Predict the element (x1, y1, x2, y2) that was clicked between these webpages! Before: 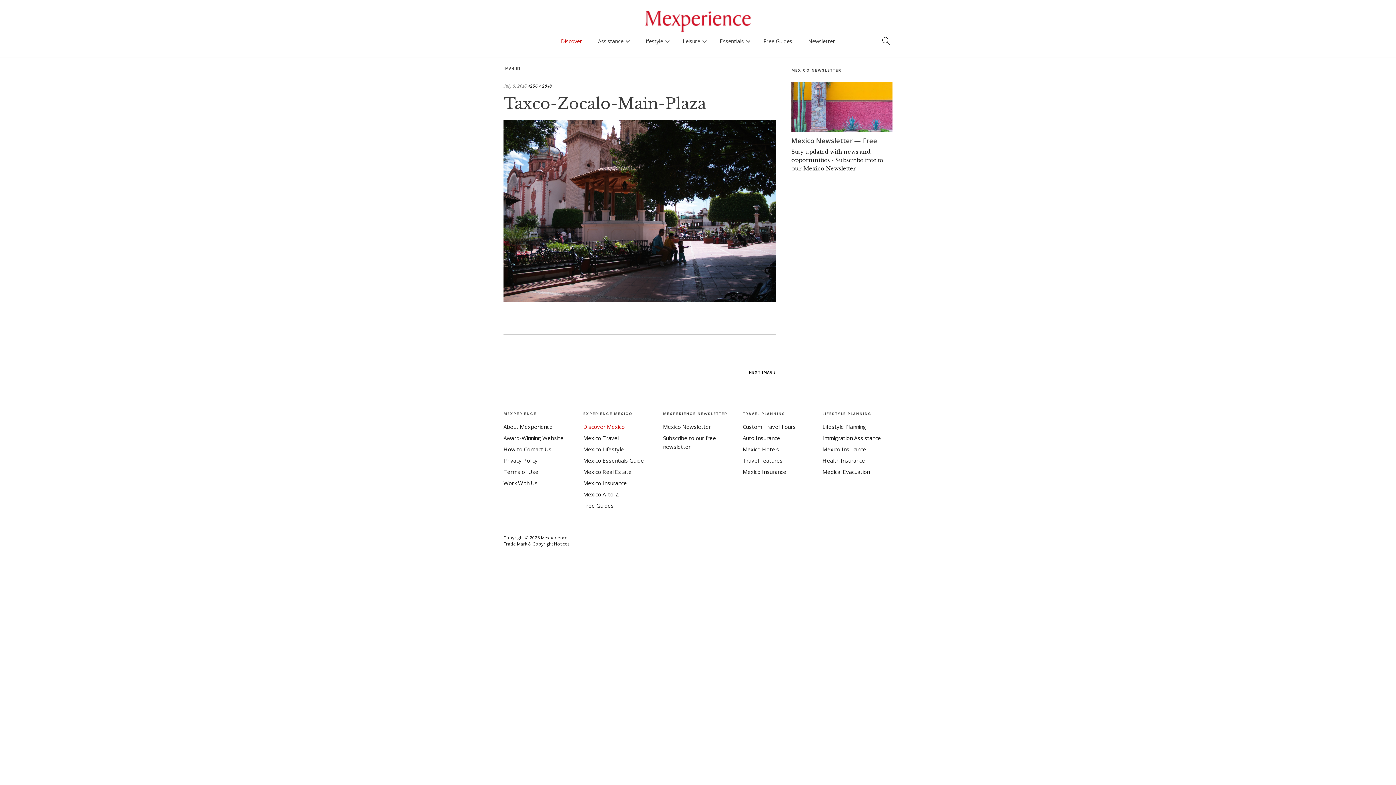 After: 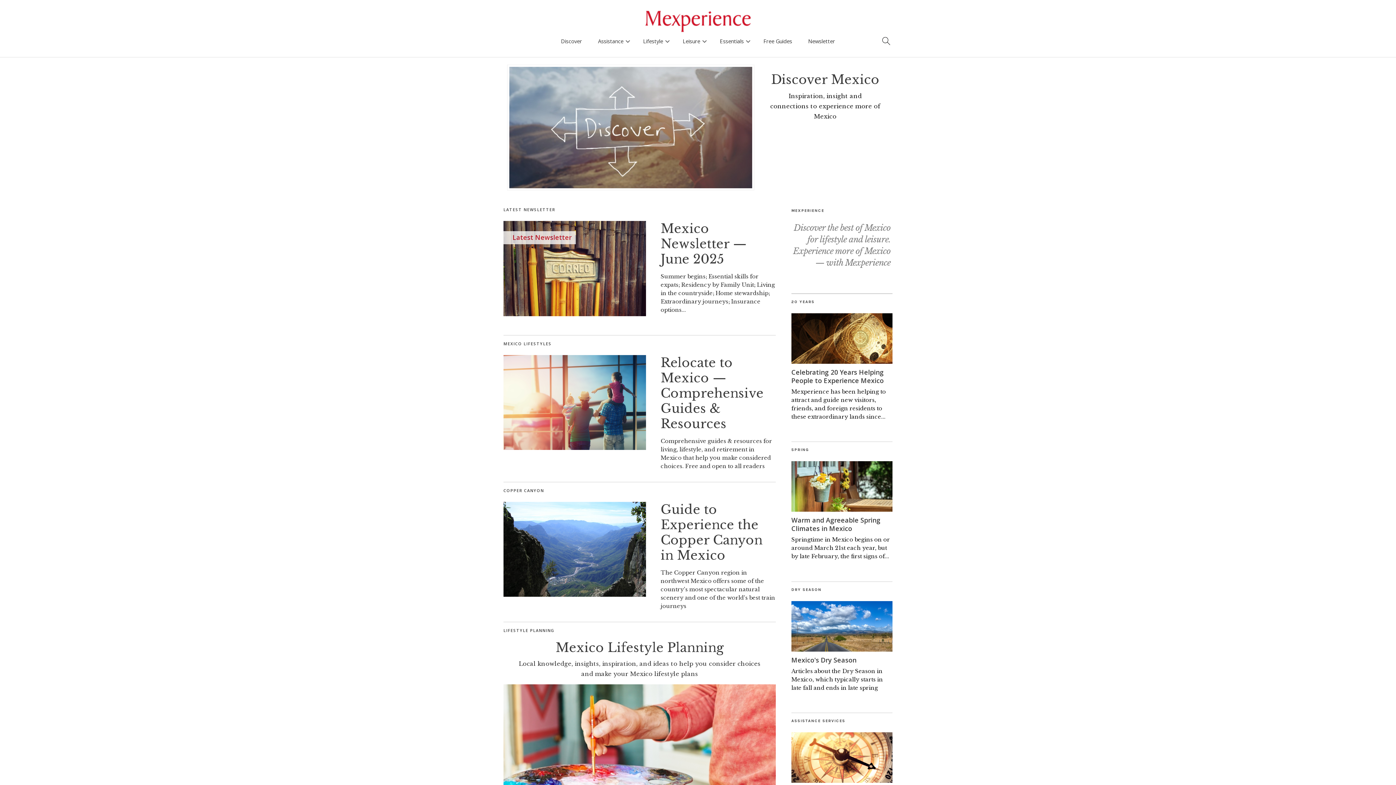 Action: bbox: (0, 9, 1396, 33)